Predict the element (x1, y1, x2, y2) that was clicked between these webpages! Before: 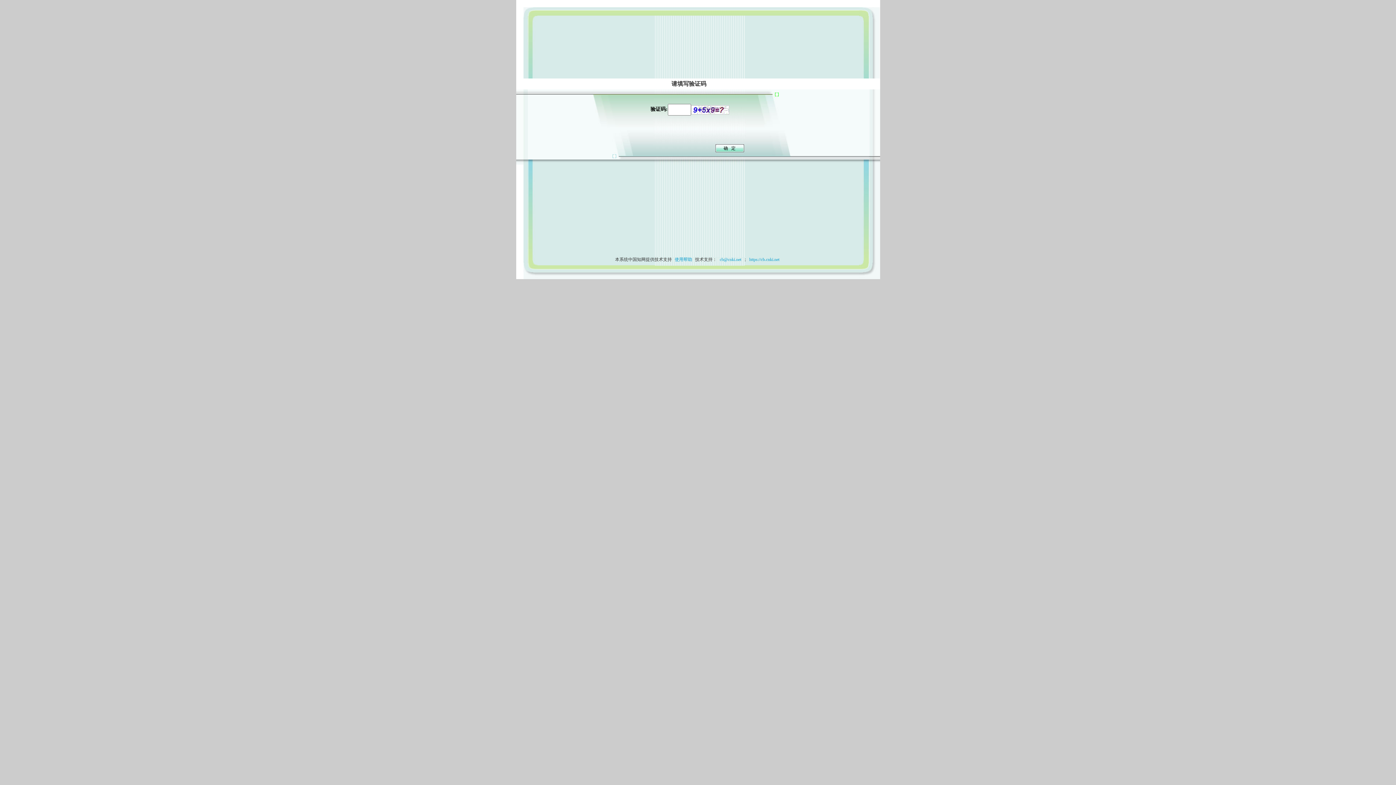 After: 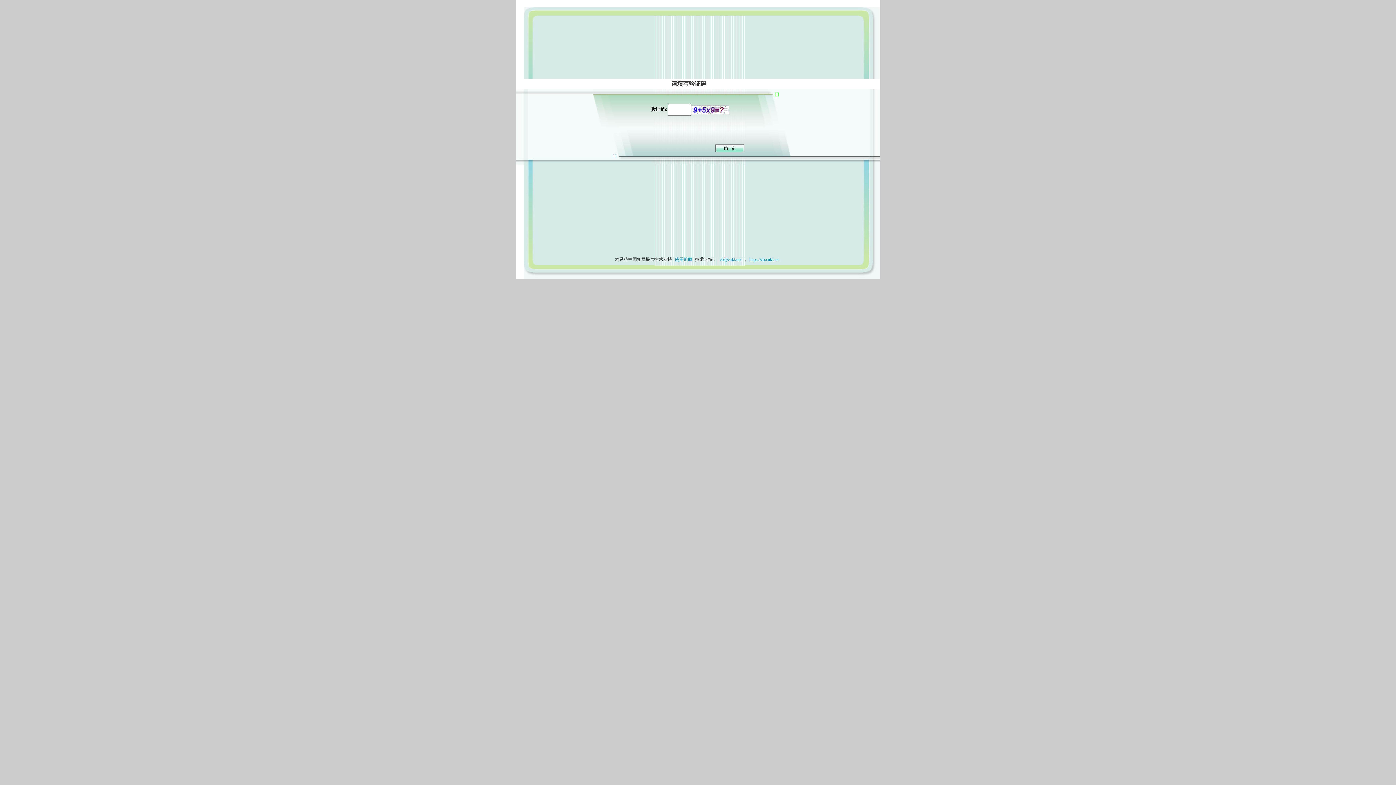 Action: label: 使用帮助 bbox: (673, 257, 694, 262)